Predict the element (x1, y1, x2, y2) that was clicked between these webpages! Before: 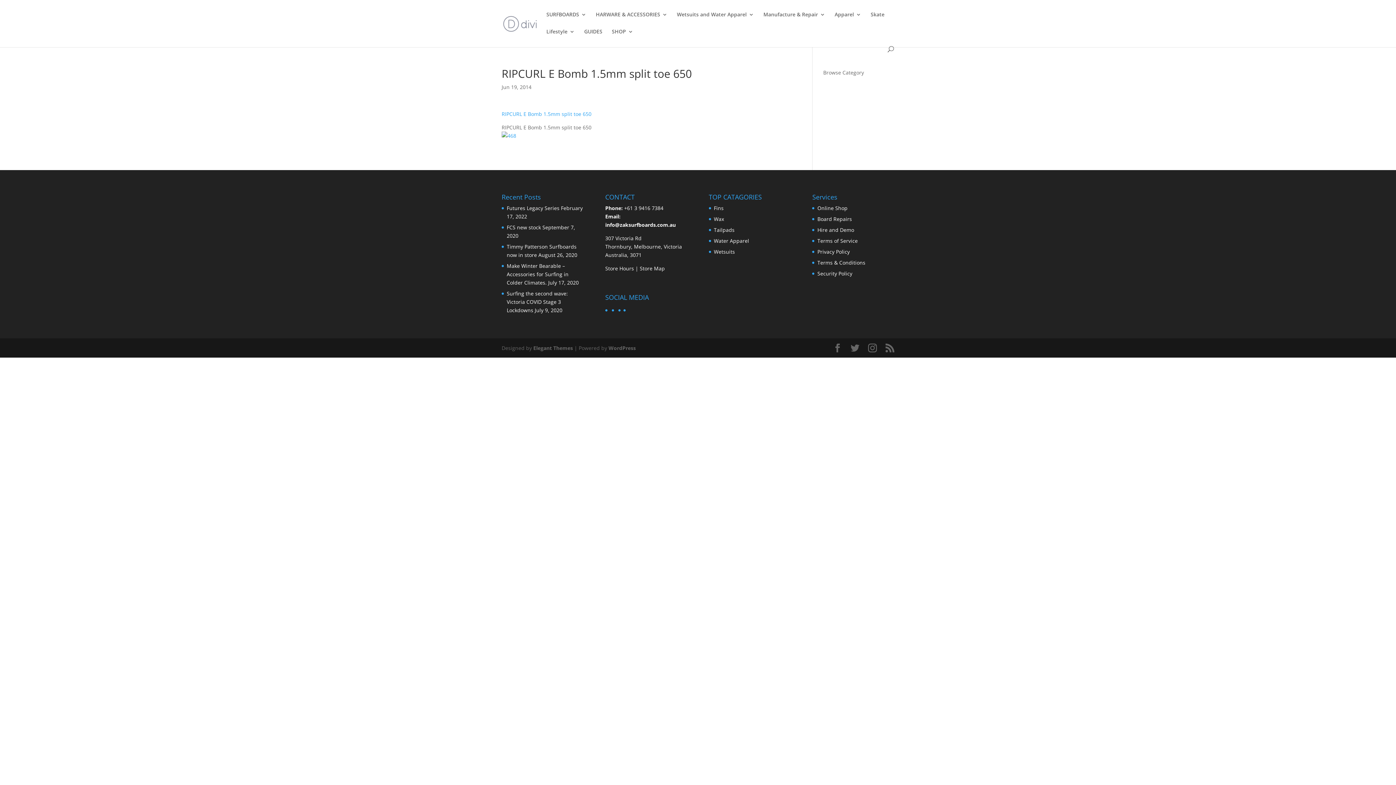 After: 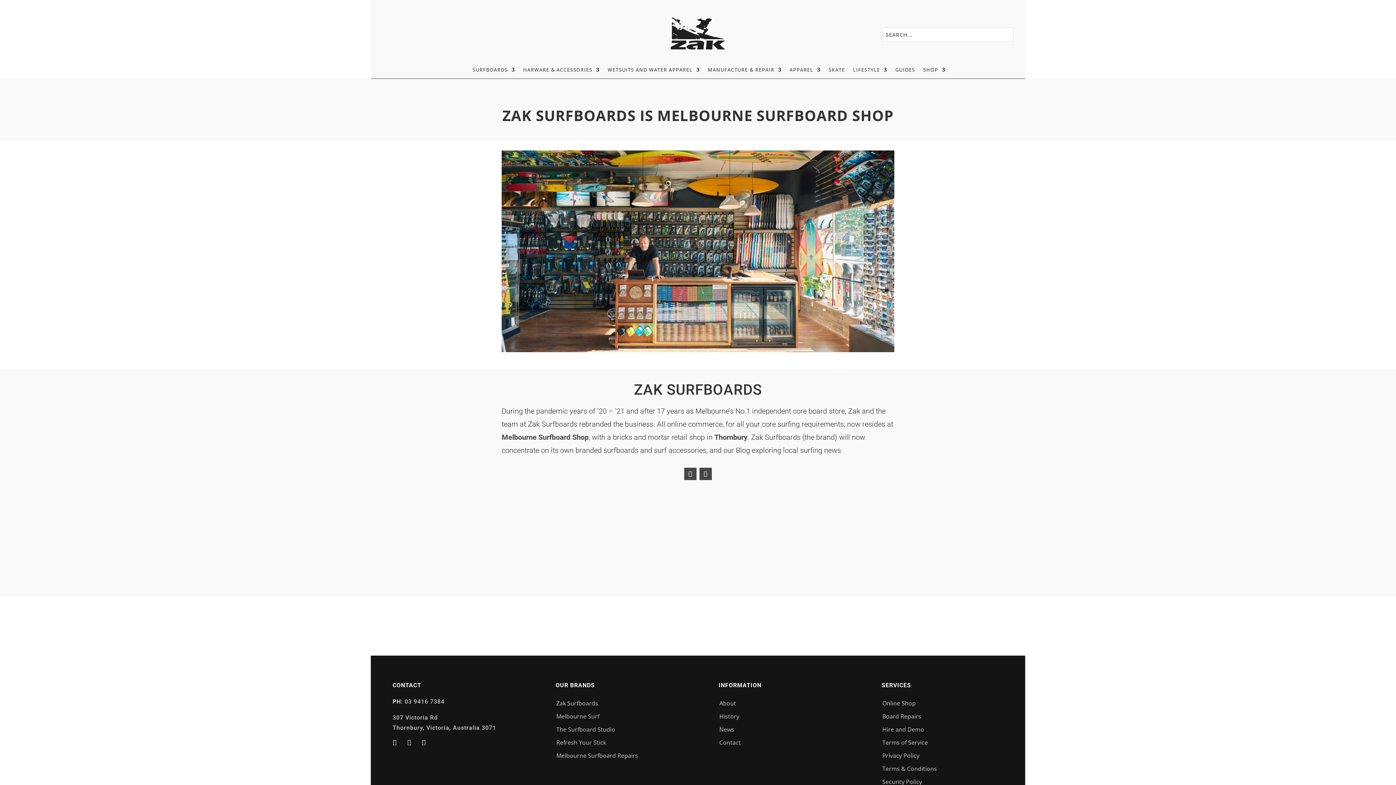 Action: bbox: (503, 19, 537, 26)